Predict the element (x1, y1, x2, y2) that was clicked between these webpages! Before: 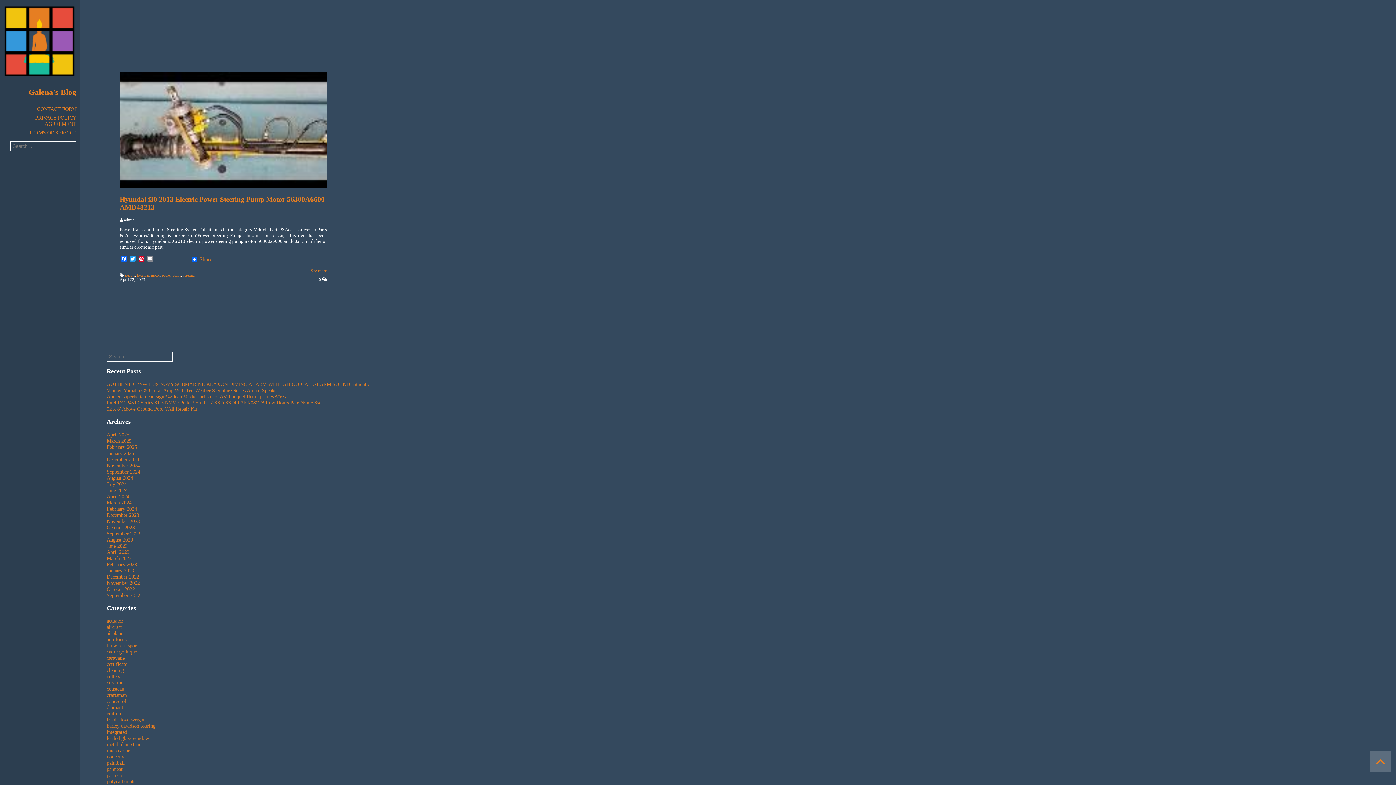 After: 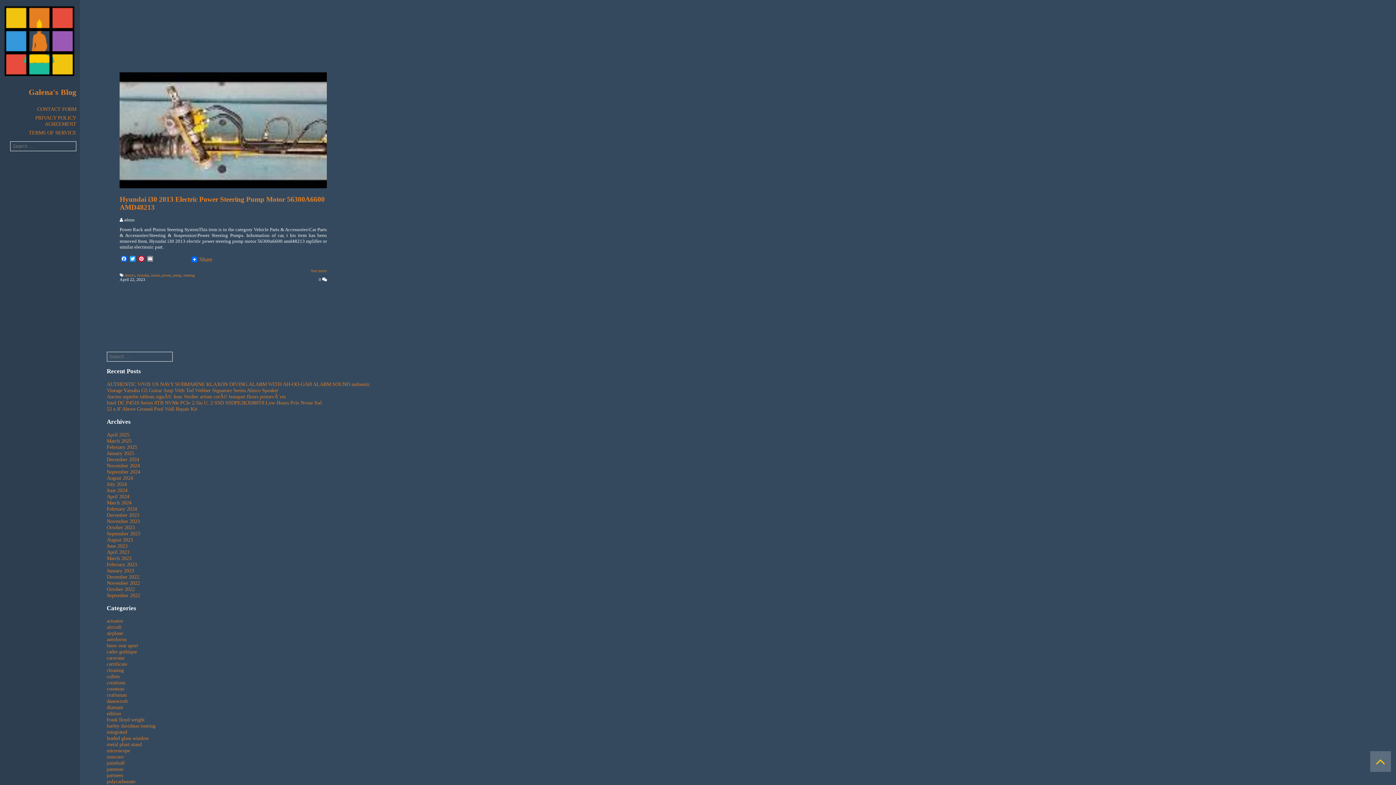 Action: bbox: (1375, 762, 1385, 768)